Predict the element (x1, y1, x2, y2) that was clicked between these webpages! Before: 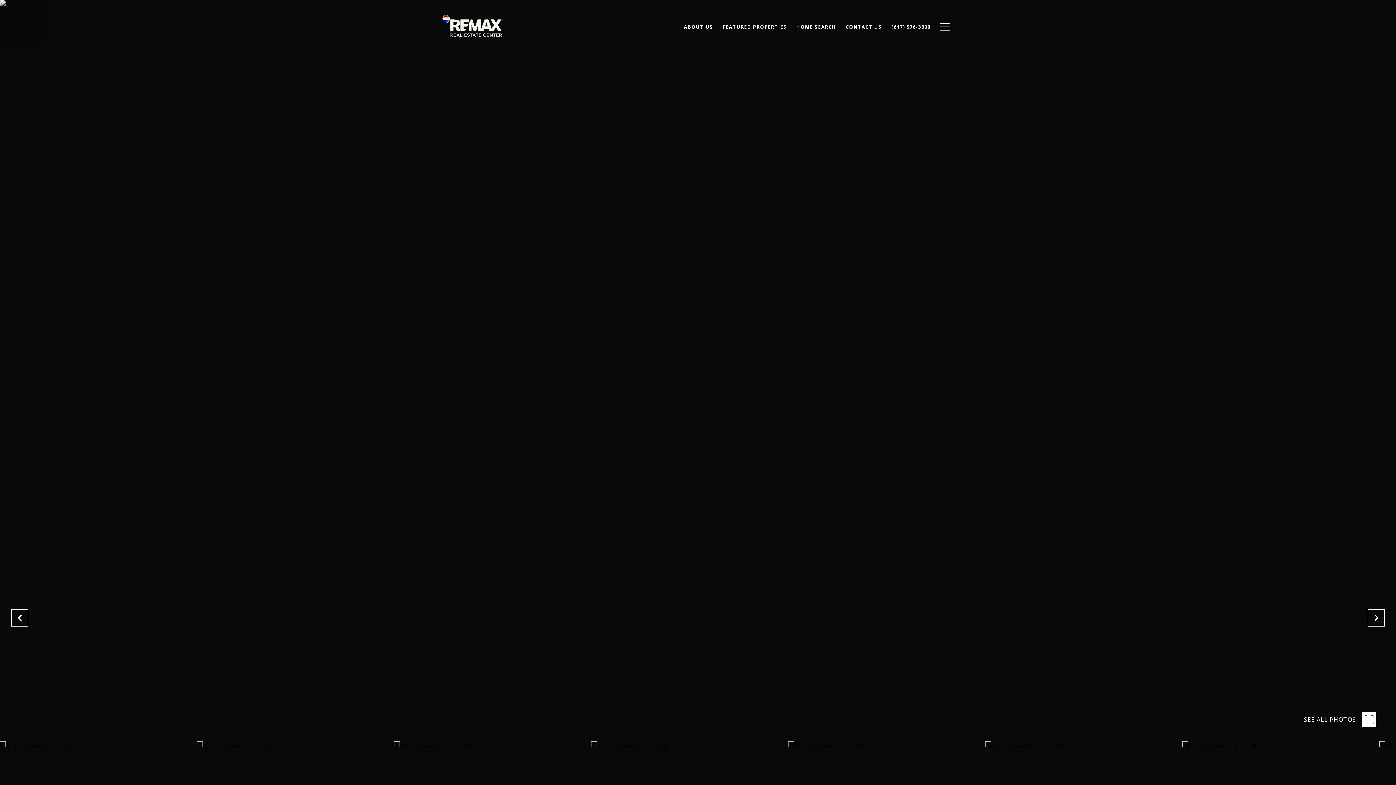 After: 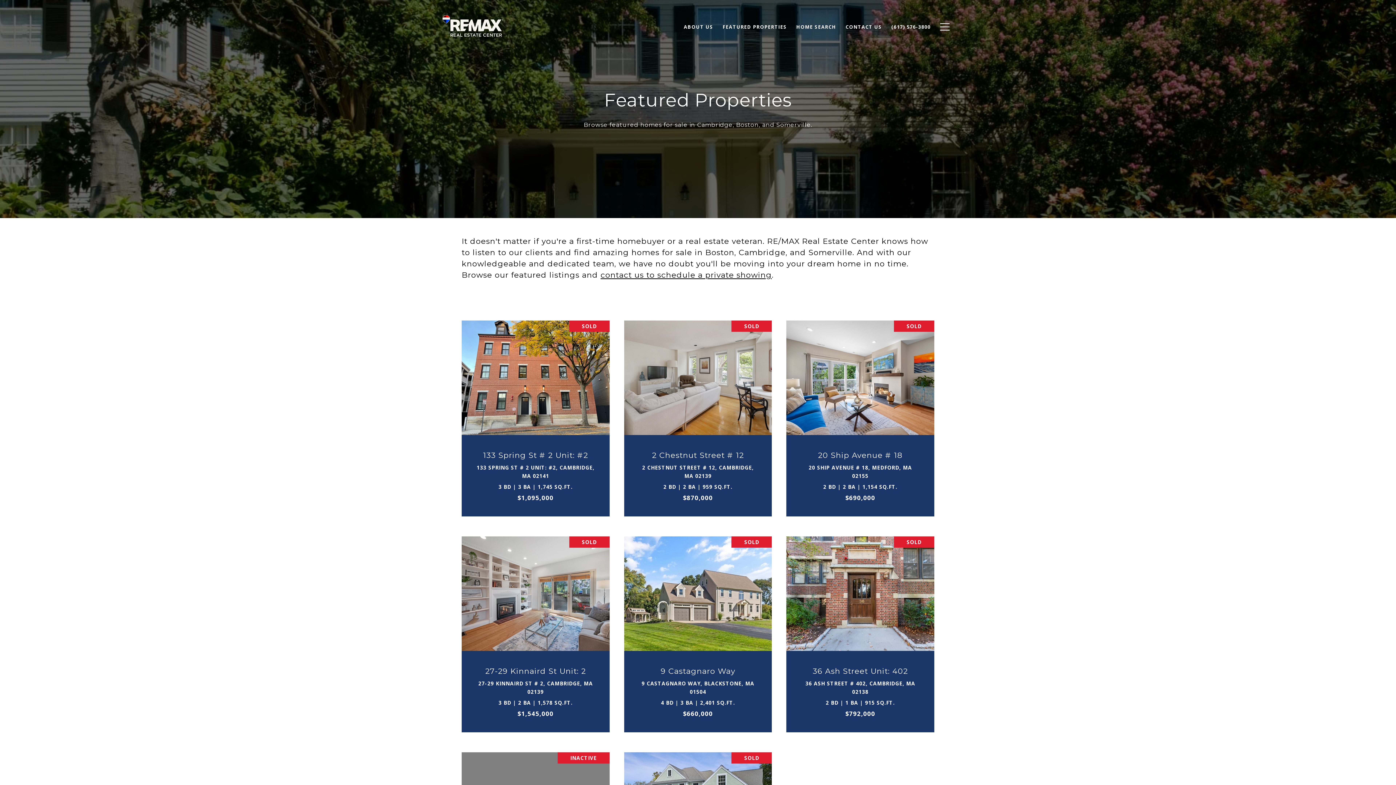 Action: label: FEATURED PROPERTIES bbox: (718, 20, 791, 33)